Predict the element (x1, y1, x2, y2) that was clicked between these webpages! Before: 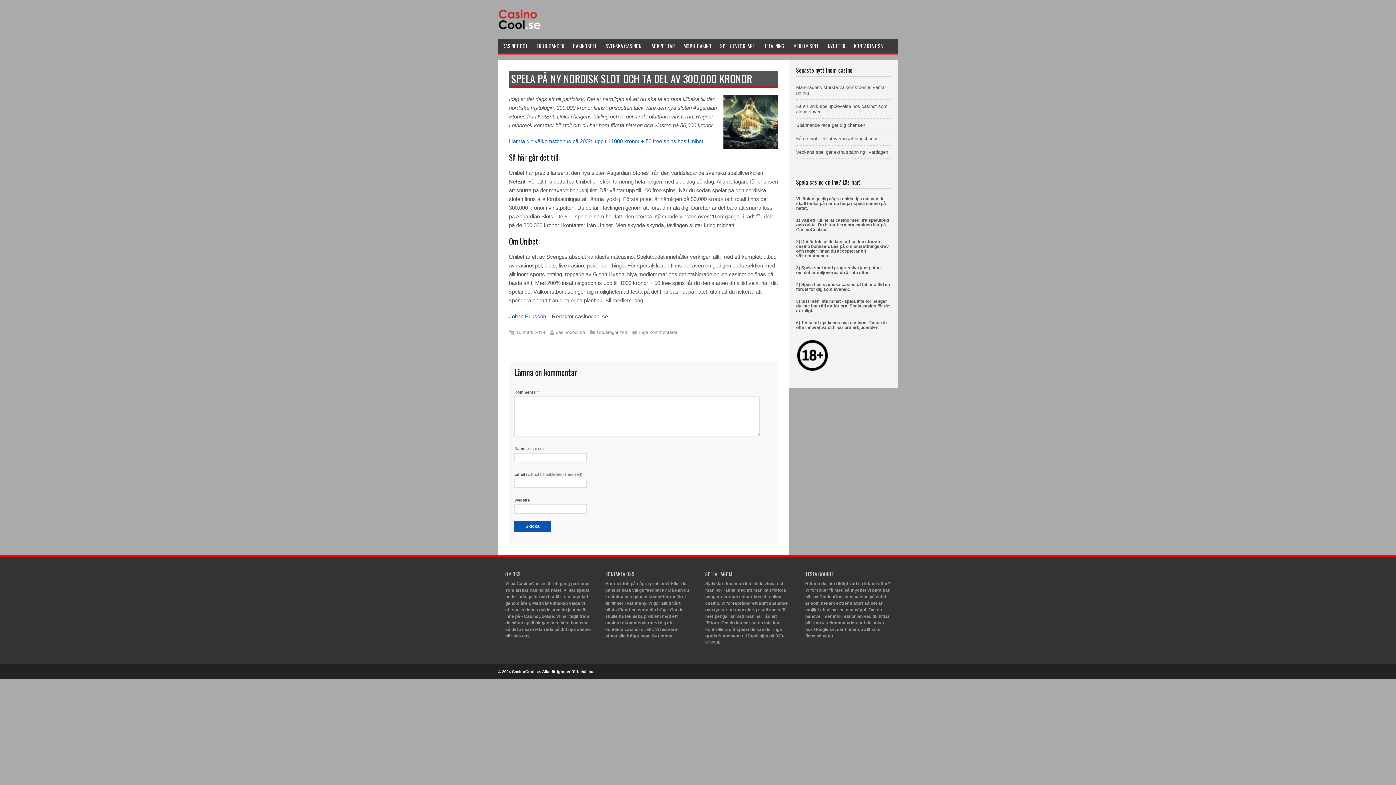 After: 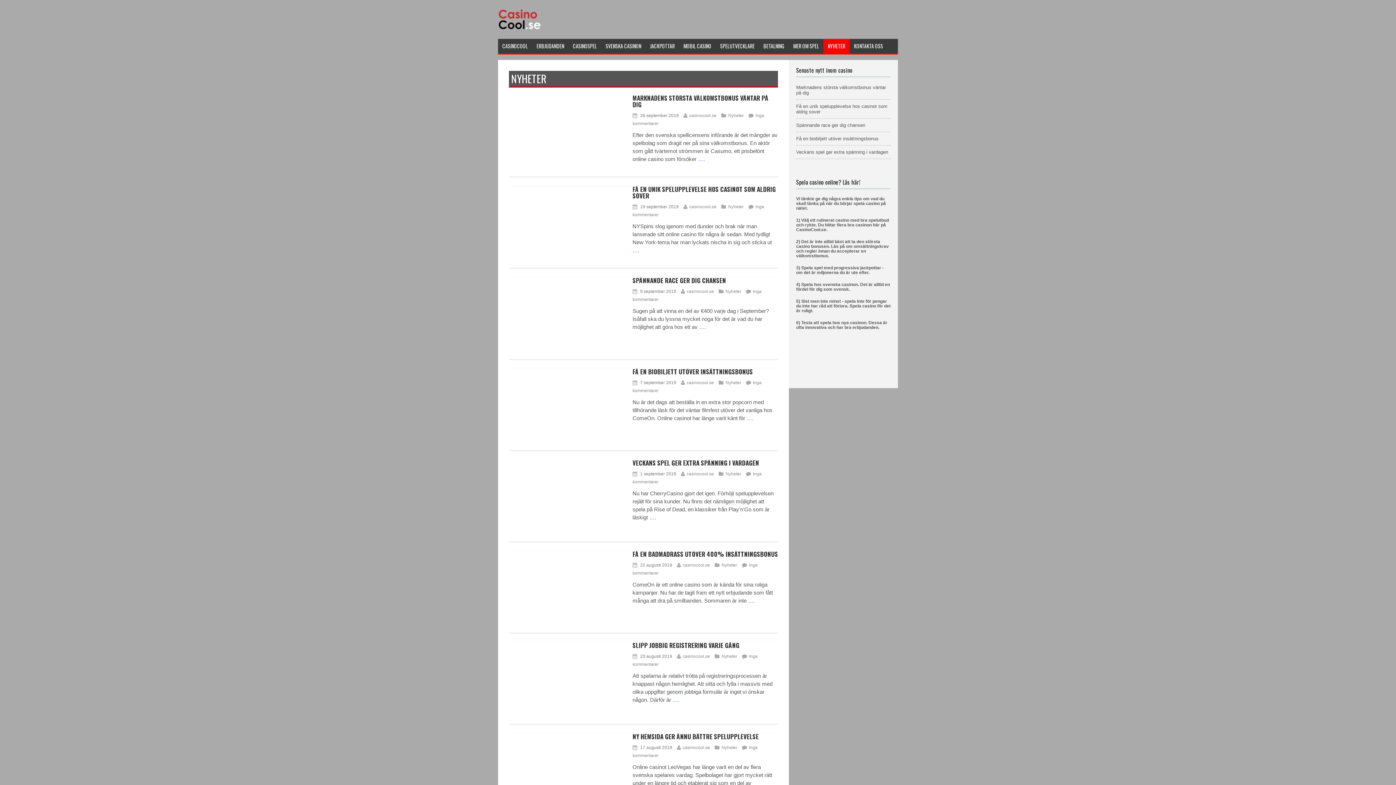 Action: label: NYHETER bbox: (823, 38, 849, 53)